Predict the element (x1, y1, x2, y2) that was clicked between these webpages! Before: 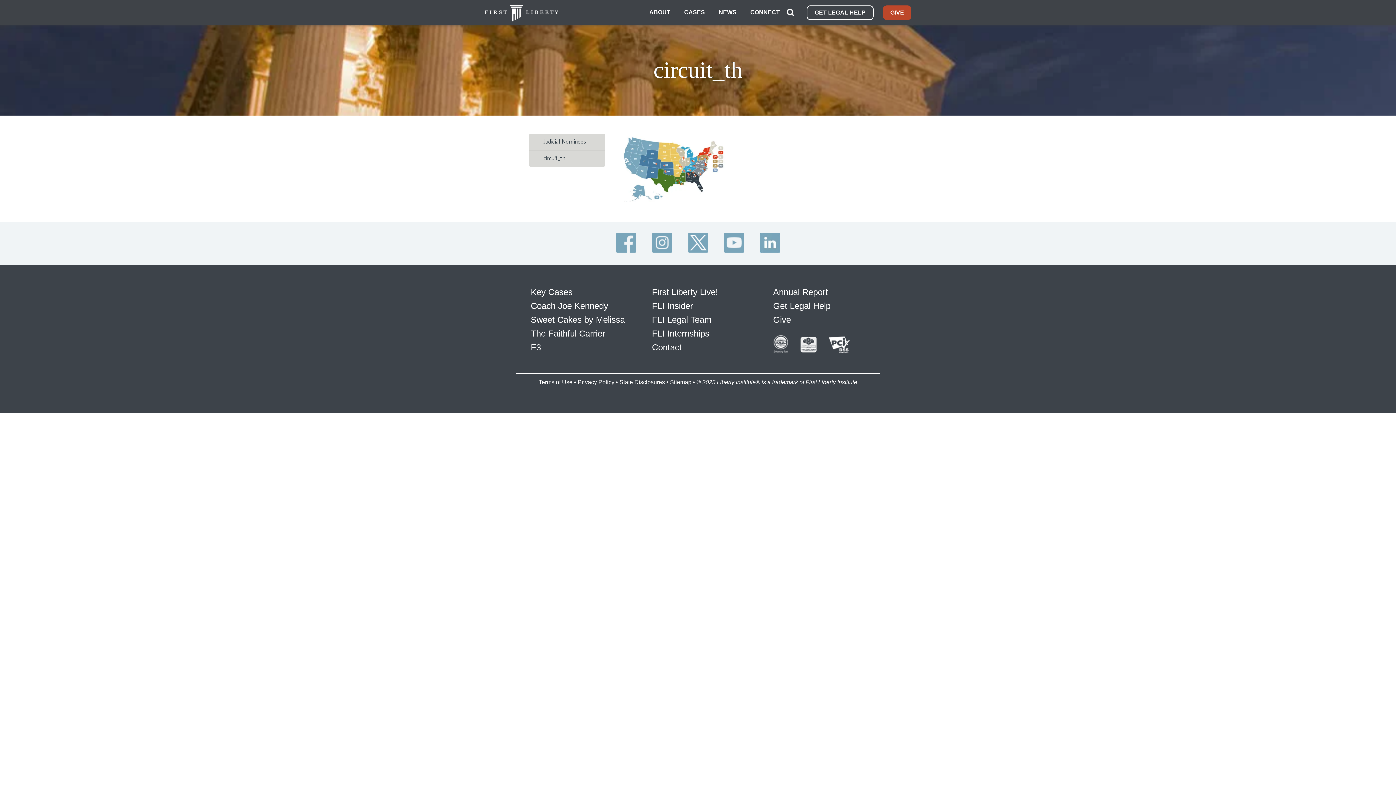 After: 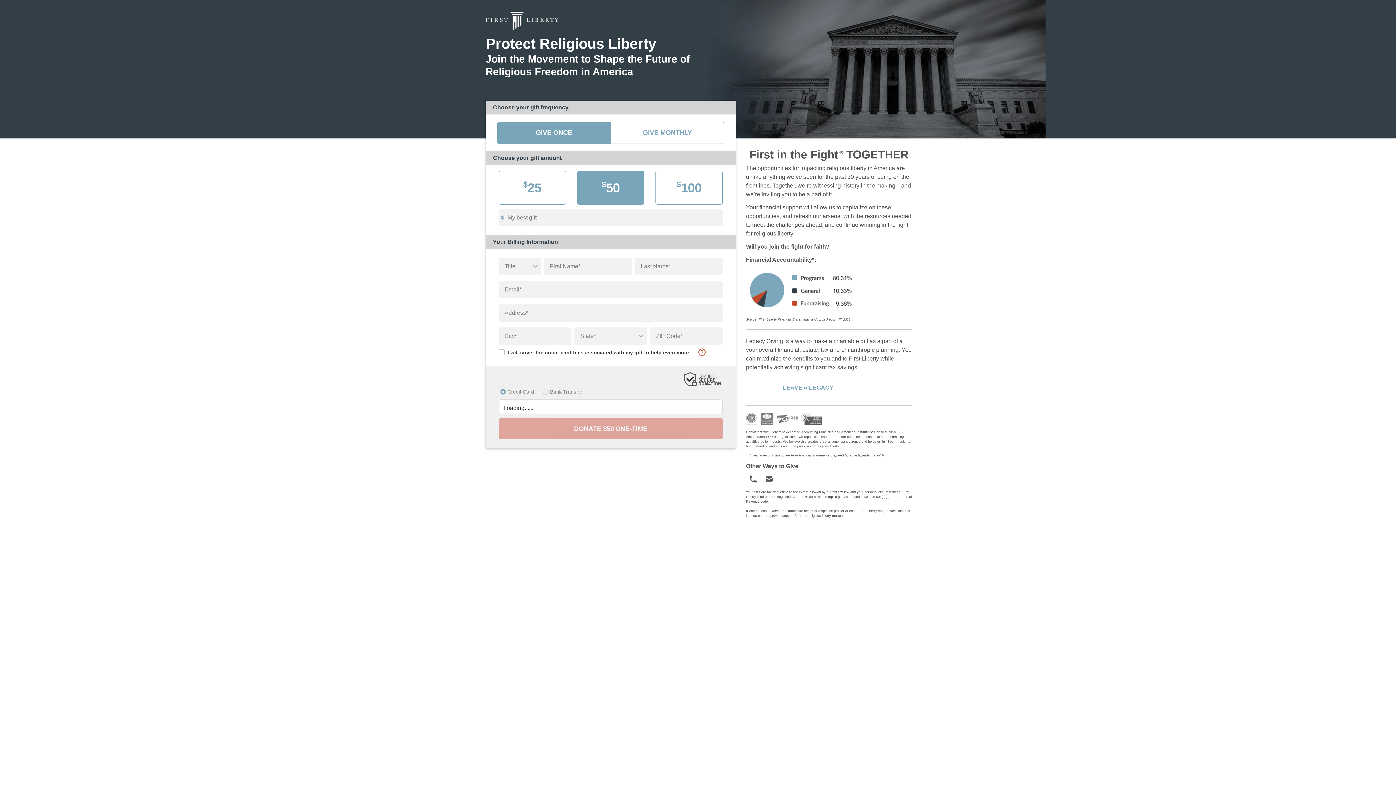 Action: bbox: (773, 314, 791, 324) label: Give